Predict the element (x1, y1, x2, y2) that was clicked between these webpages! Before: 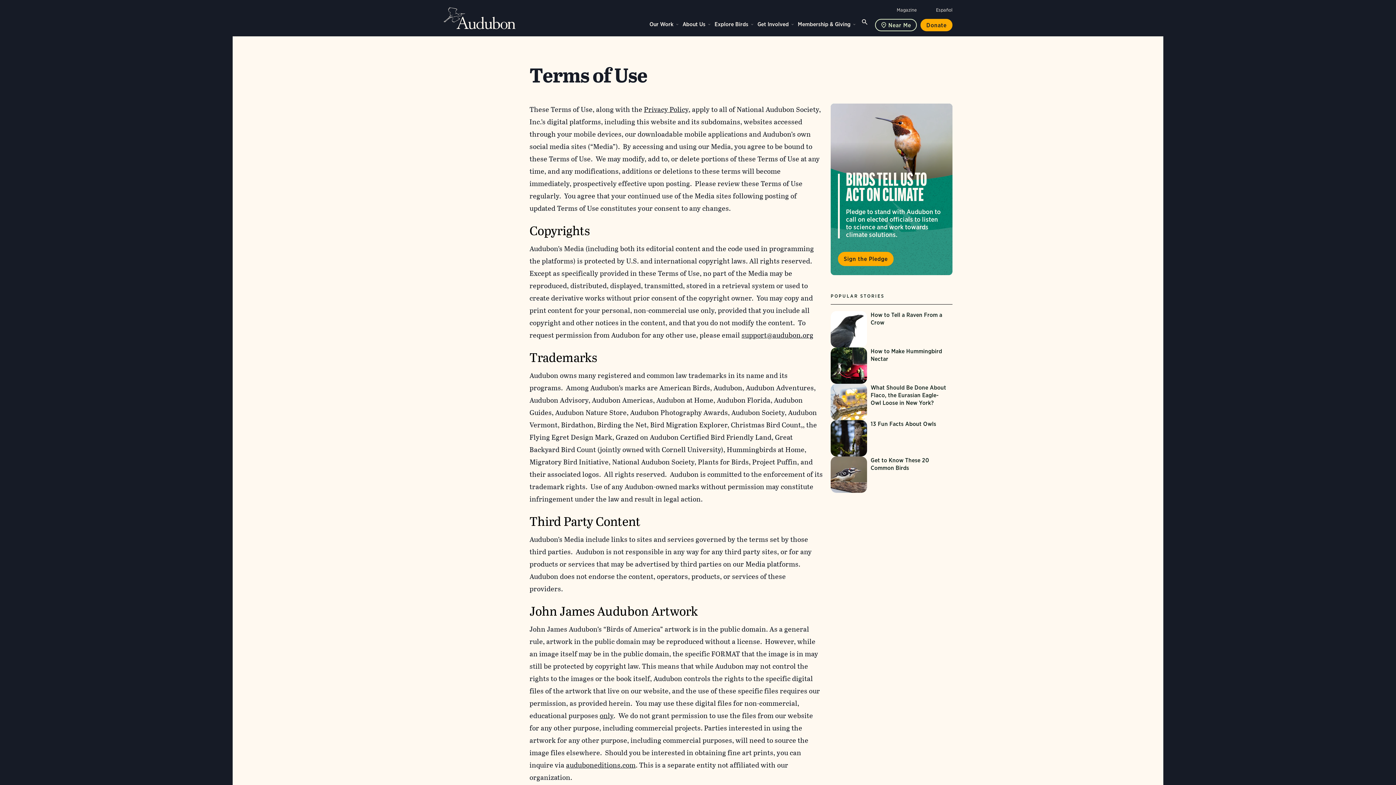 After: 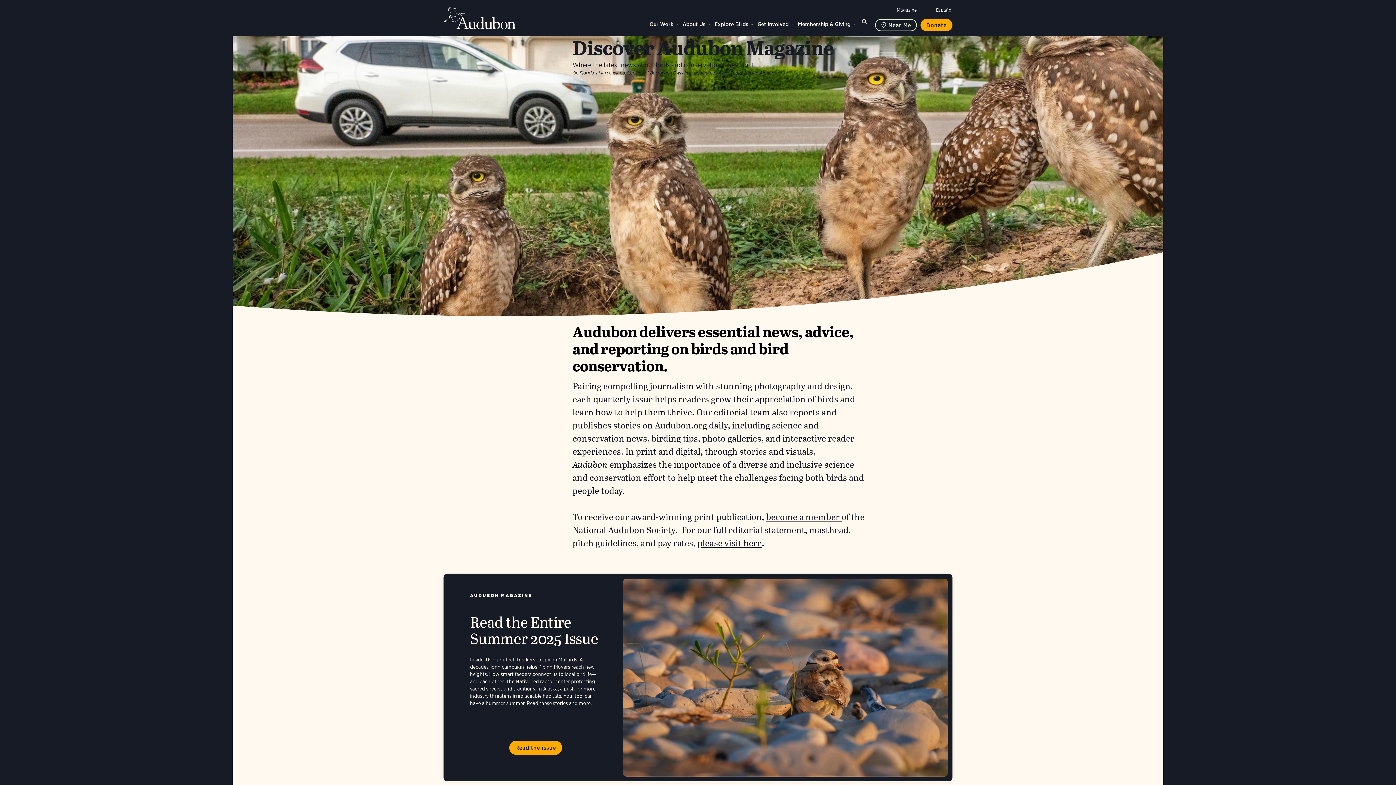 Action: label: Magazine bbox: (896, 7, 917, 12)